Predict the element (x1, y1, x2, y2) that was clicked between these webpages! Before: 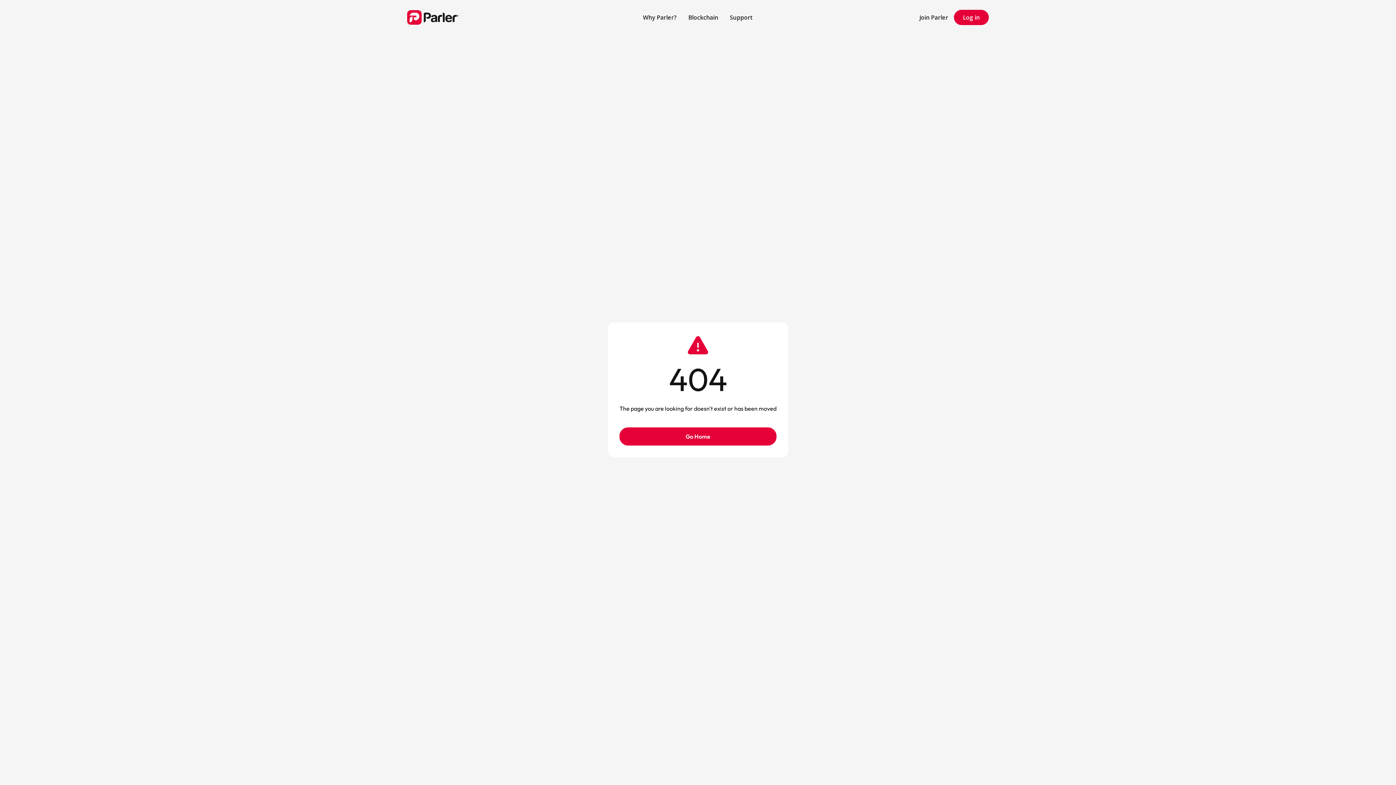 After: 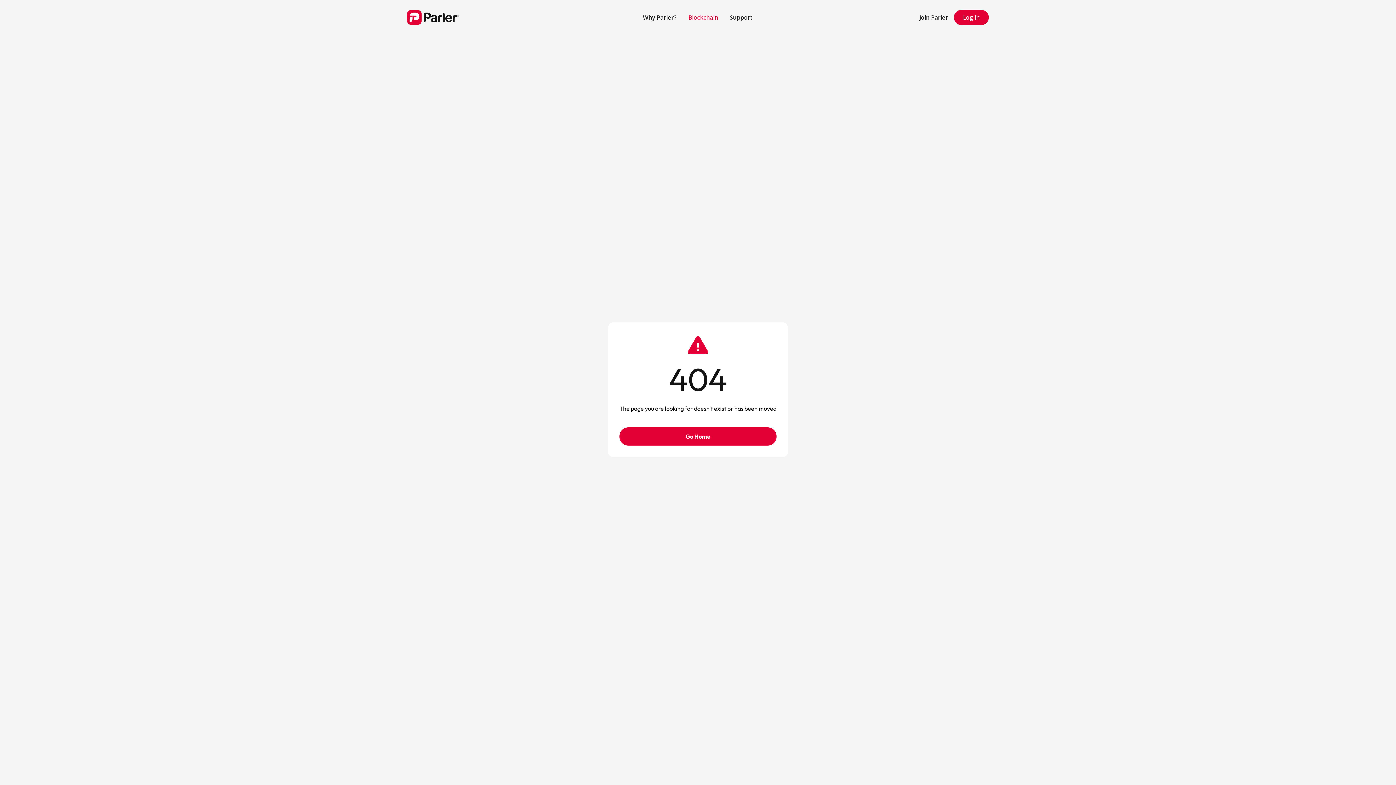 Action: label: Blockchain bbox: (682, 7, 724, 27)